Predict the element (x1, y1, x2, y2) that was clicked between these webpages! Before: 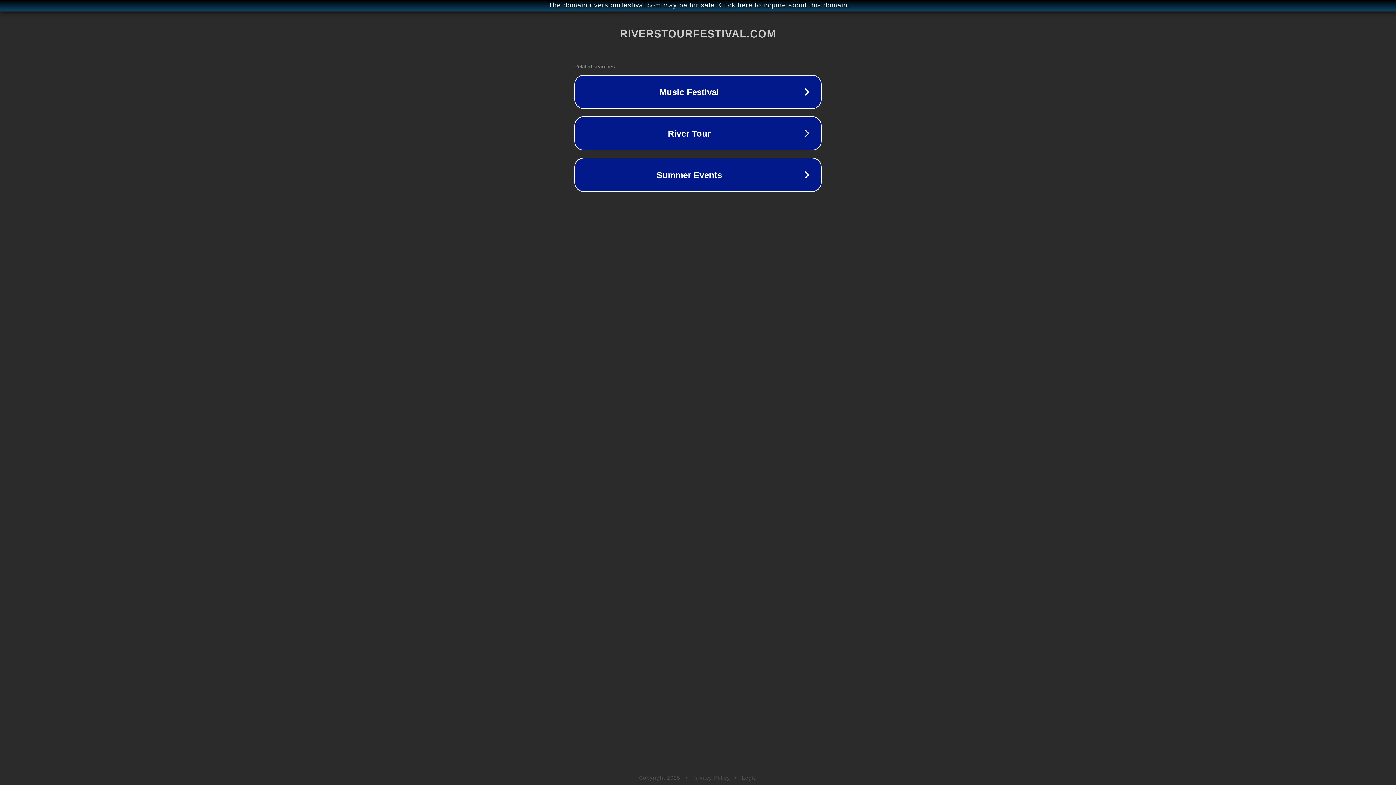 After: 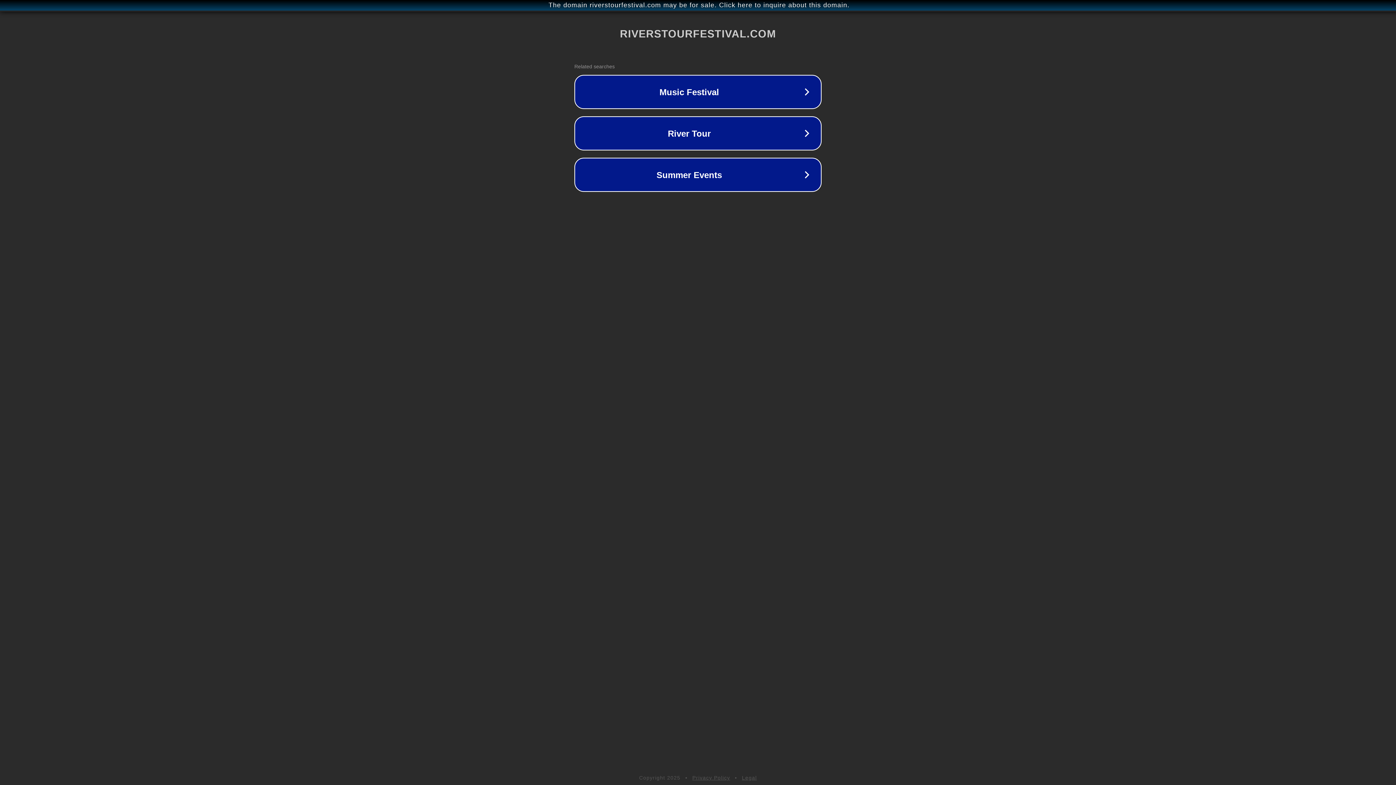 Action: label: Legal bbox: (742, 775, 757, 781)